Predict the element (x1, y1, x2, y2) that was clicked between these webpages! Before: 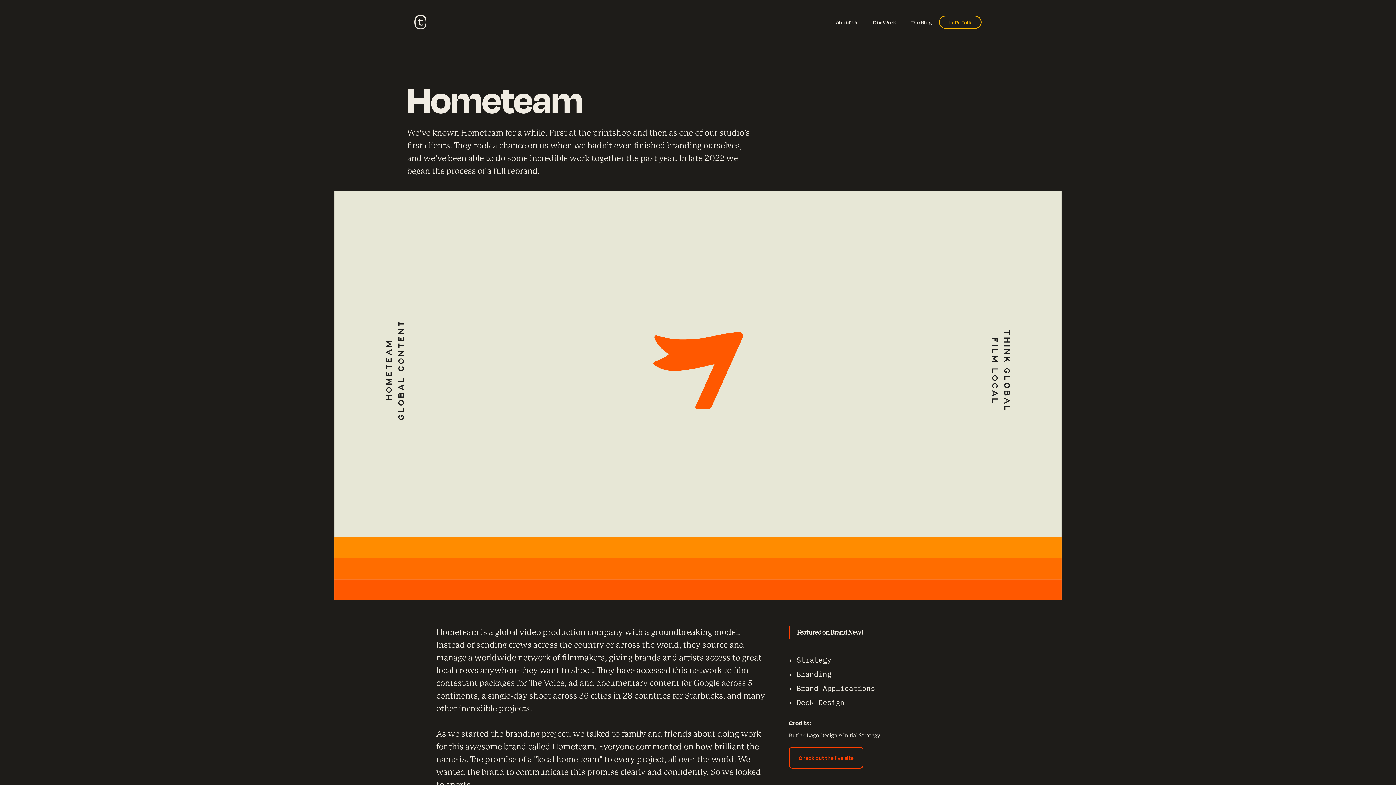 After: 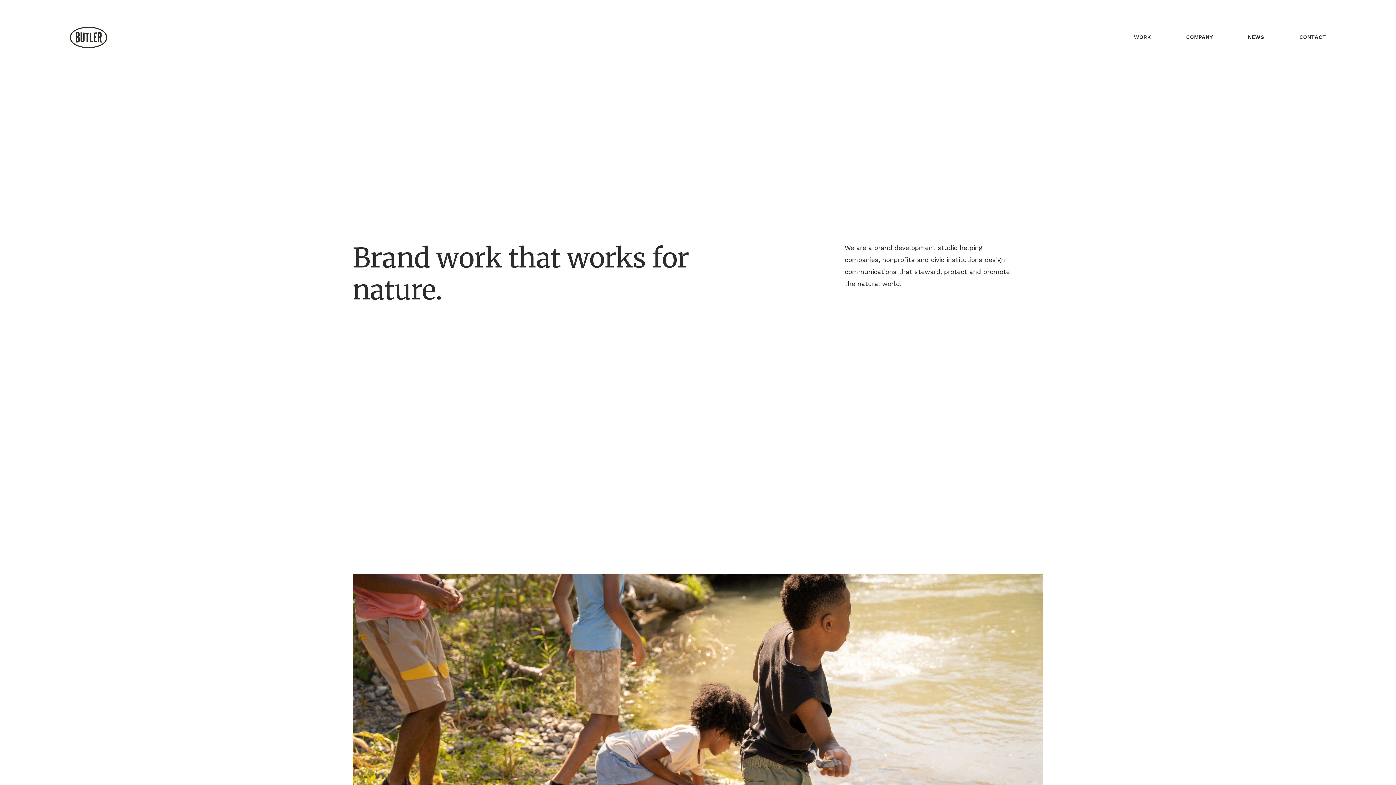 Action: label: Butler, bbox: (789, 732, 805, 739)